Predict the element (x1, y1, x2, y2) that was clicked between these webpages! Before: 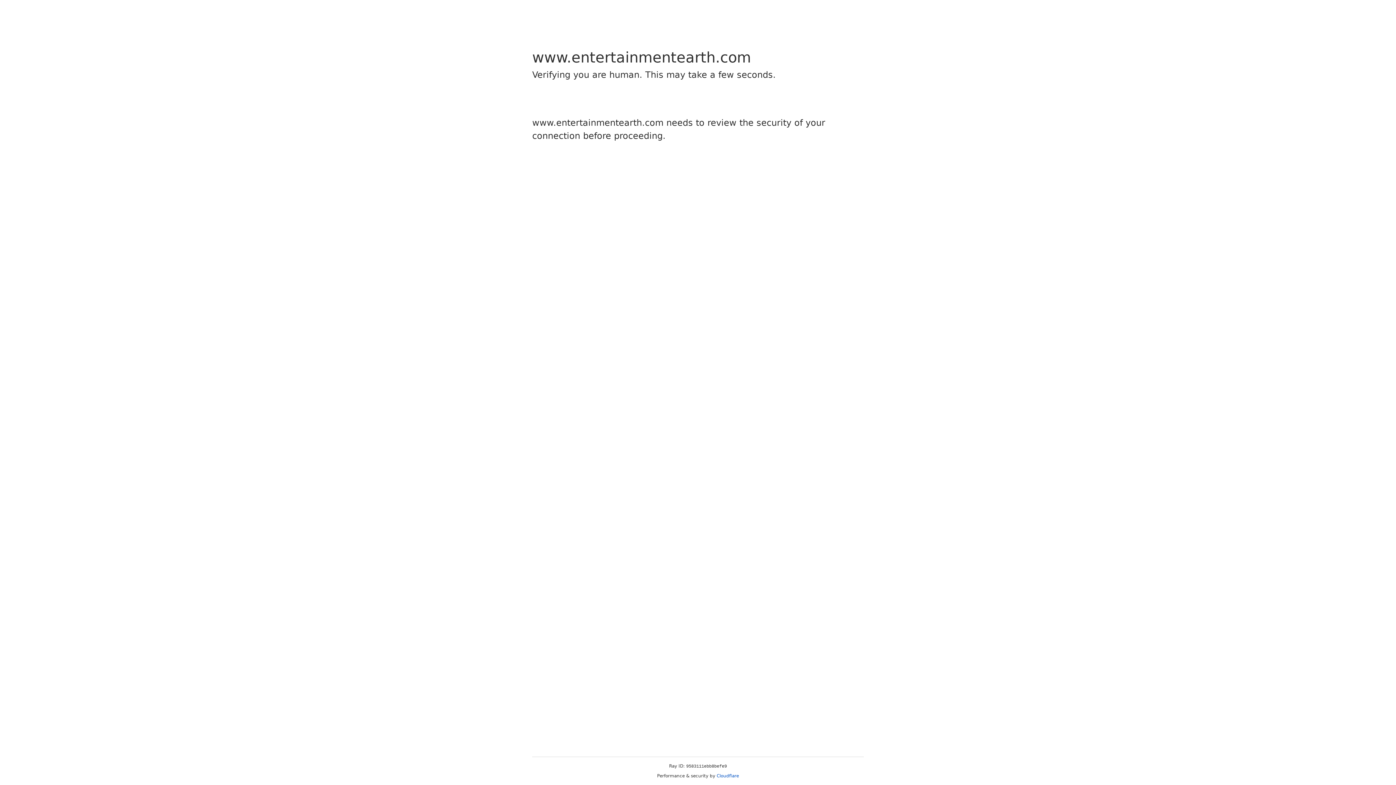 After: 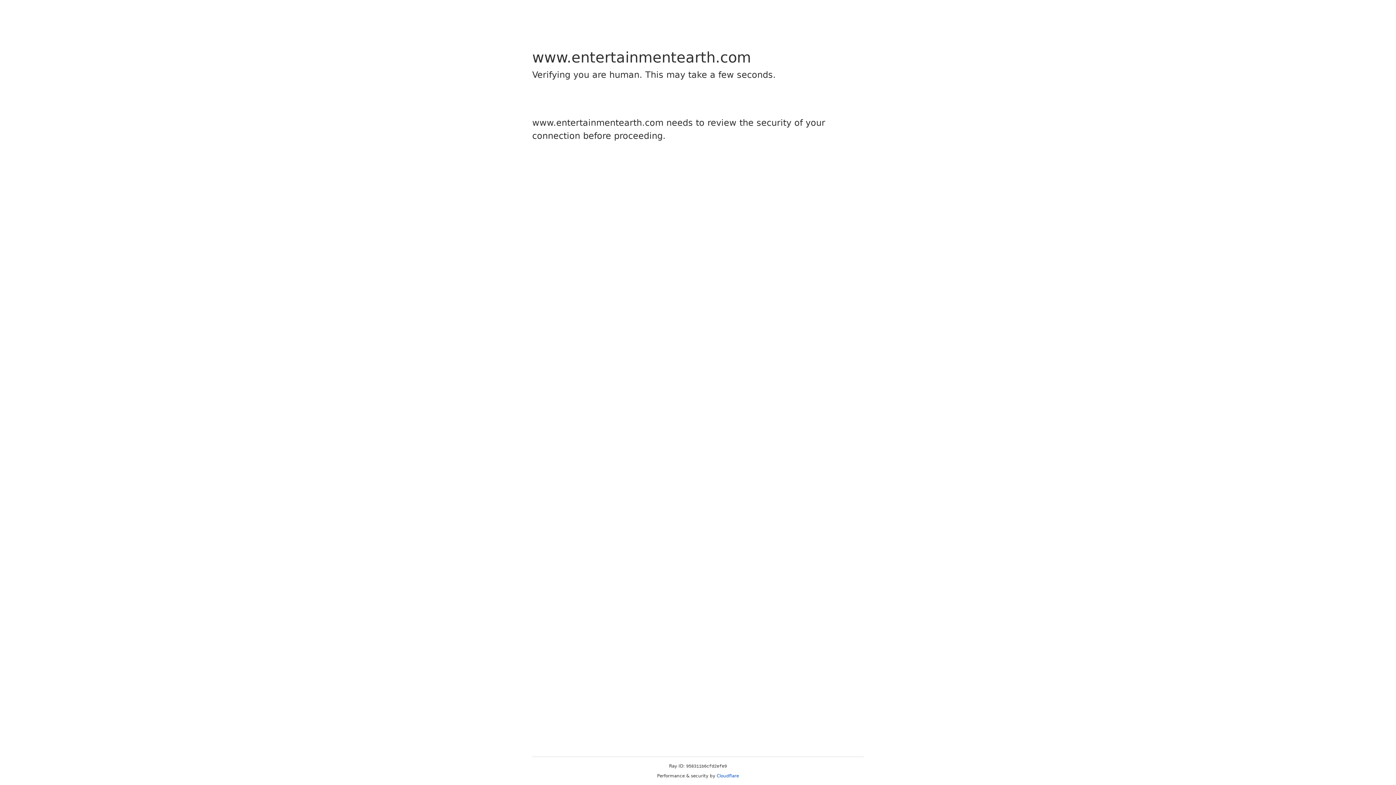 Action: bbox: (716, 773, 739, 778) label: Cloudflare